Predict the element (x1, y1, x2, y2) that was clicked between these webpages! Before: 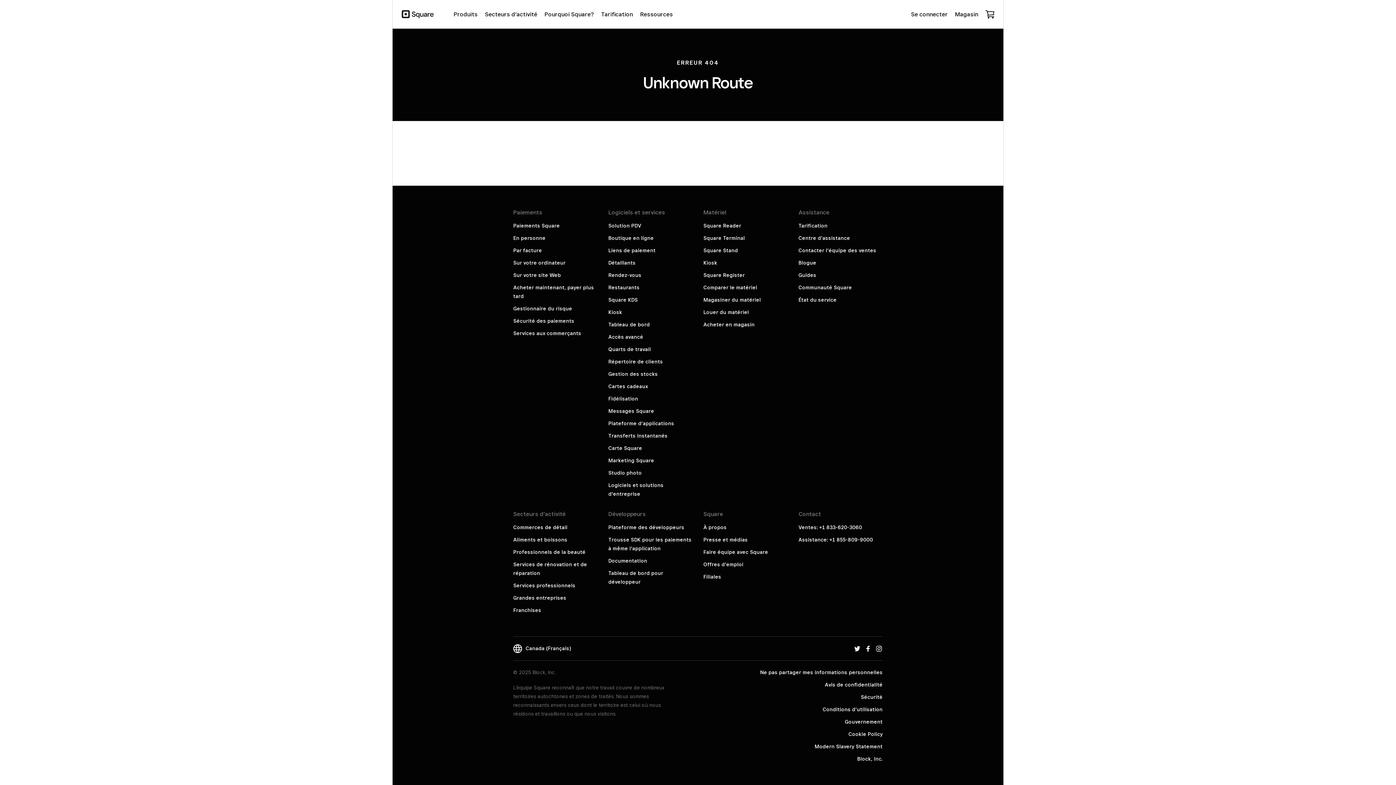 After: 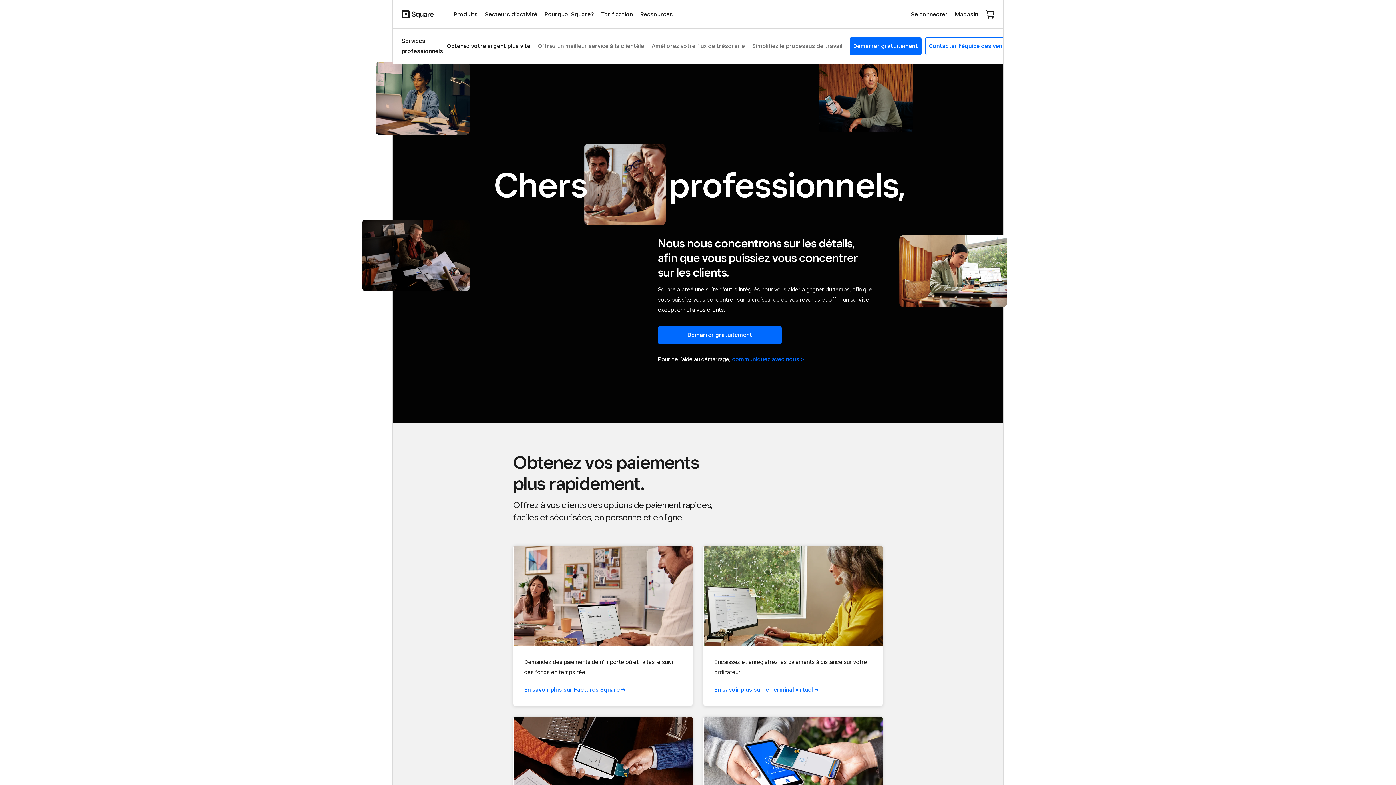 Action: label: Services professionnels bbox: (513, 582, 575, 588)